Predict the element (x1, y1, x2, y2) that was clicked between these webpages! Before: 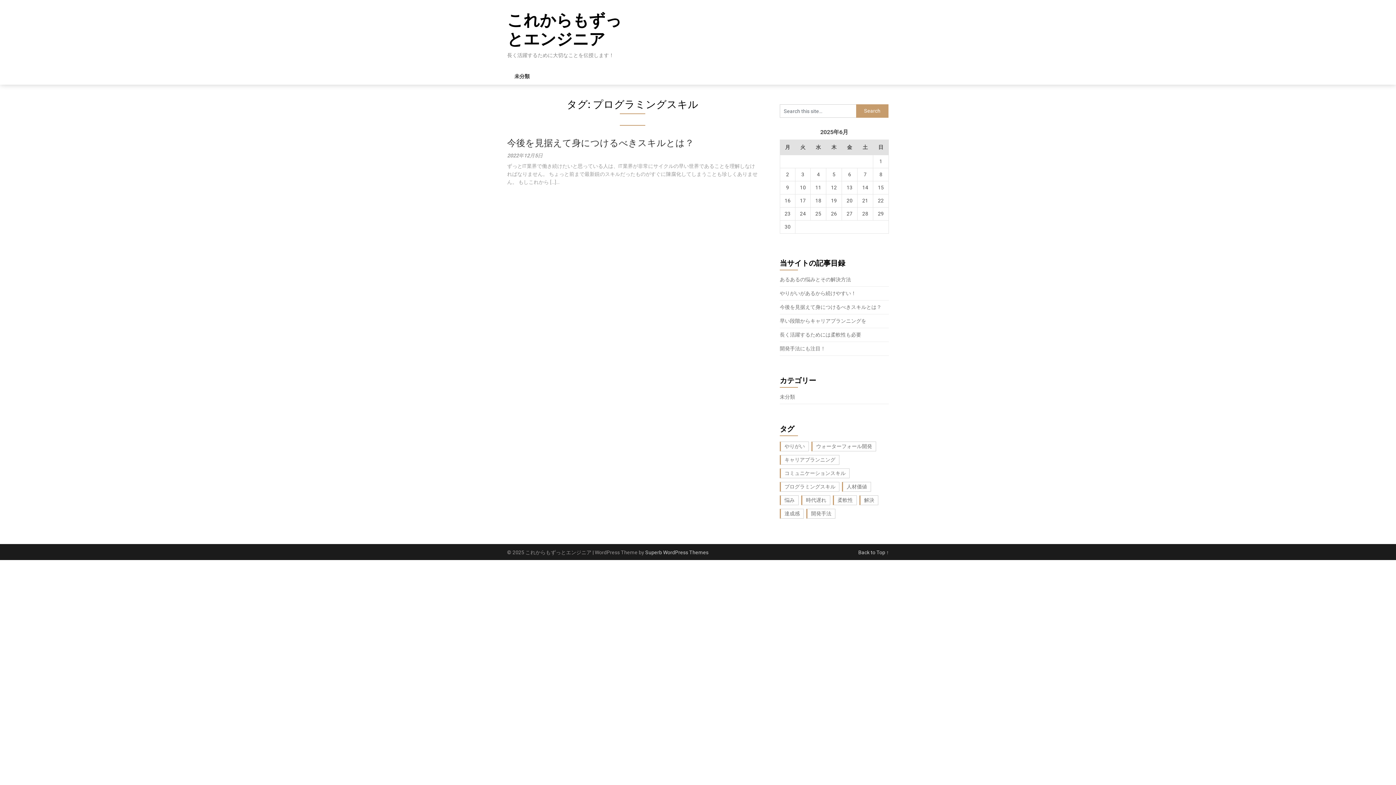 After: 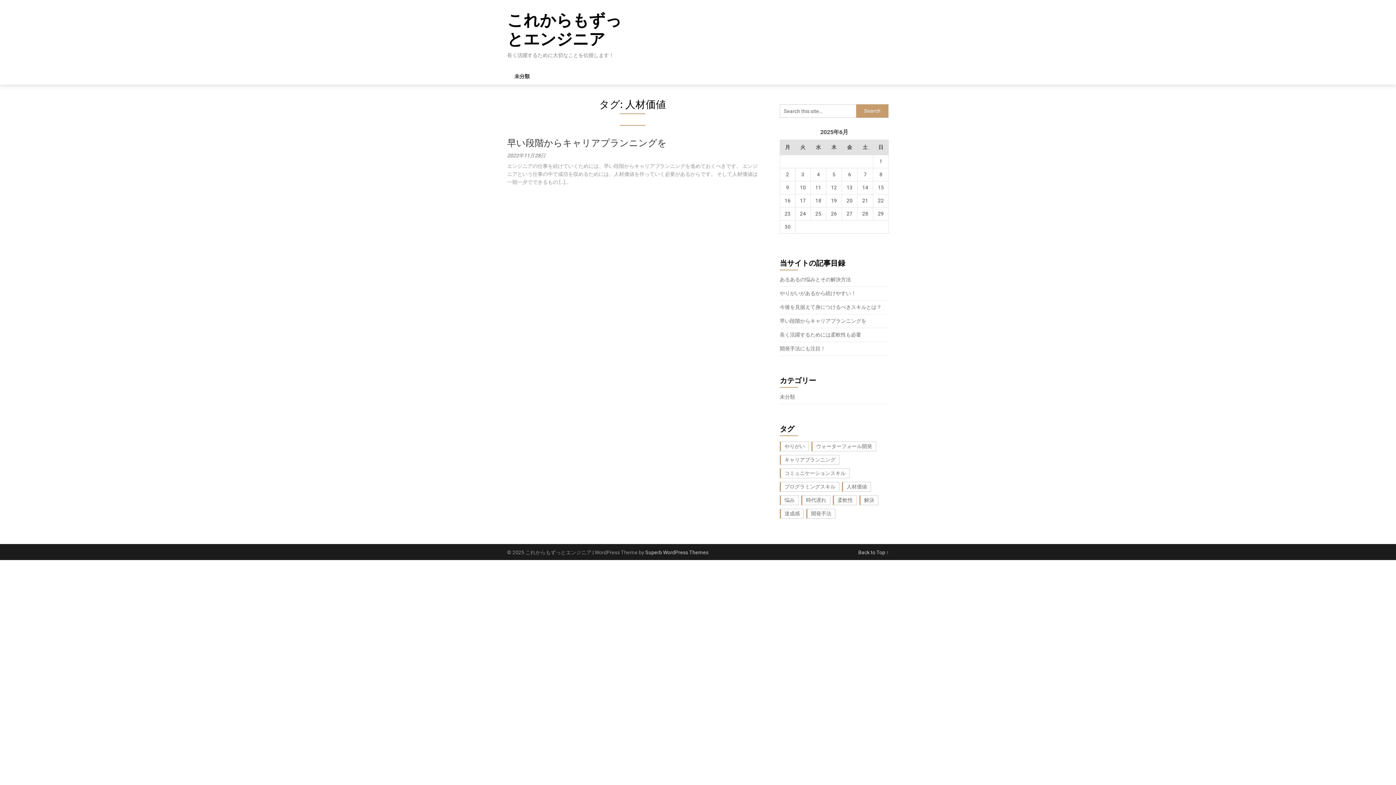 Action: bbox: (842, 482, 871, 492) label: 人材価値 (1個の項目)